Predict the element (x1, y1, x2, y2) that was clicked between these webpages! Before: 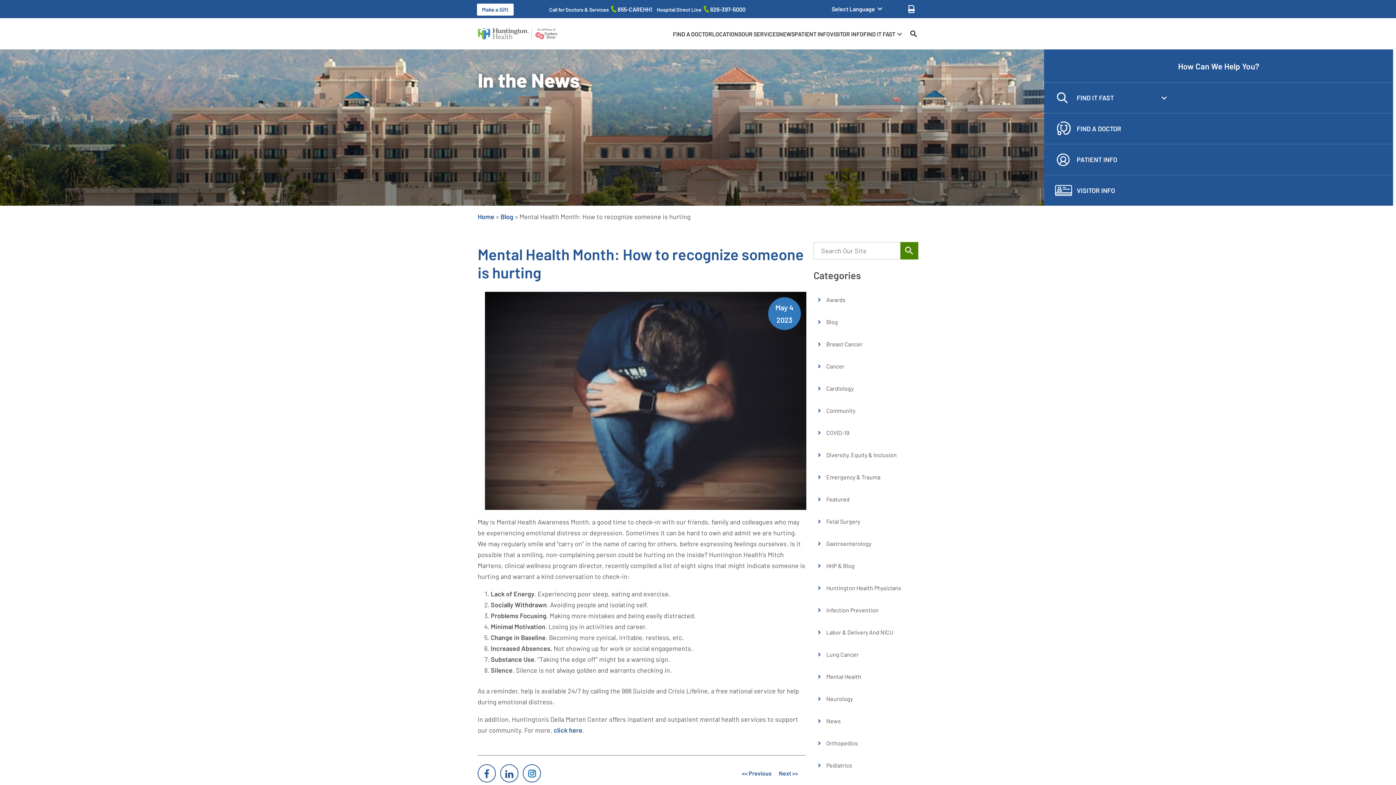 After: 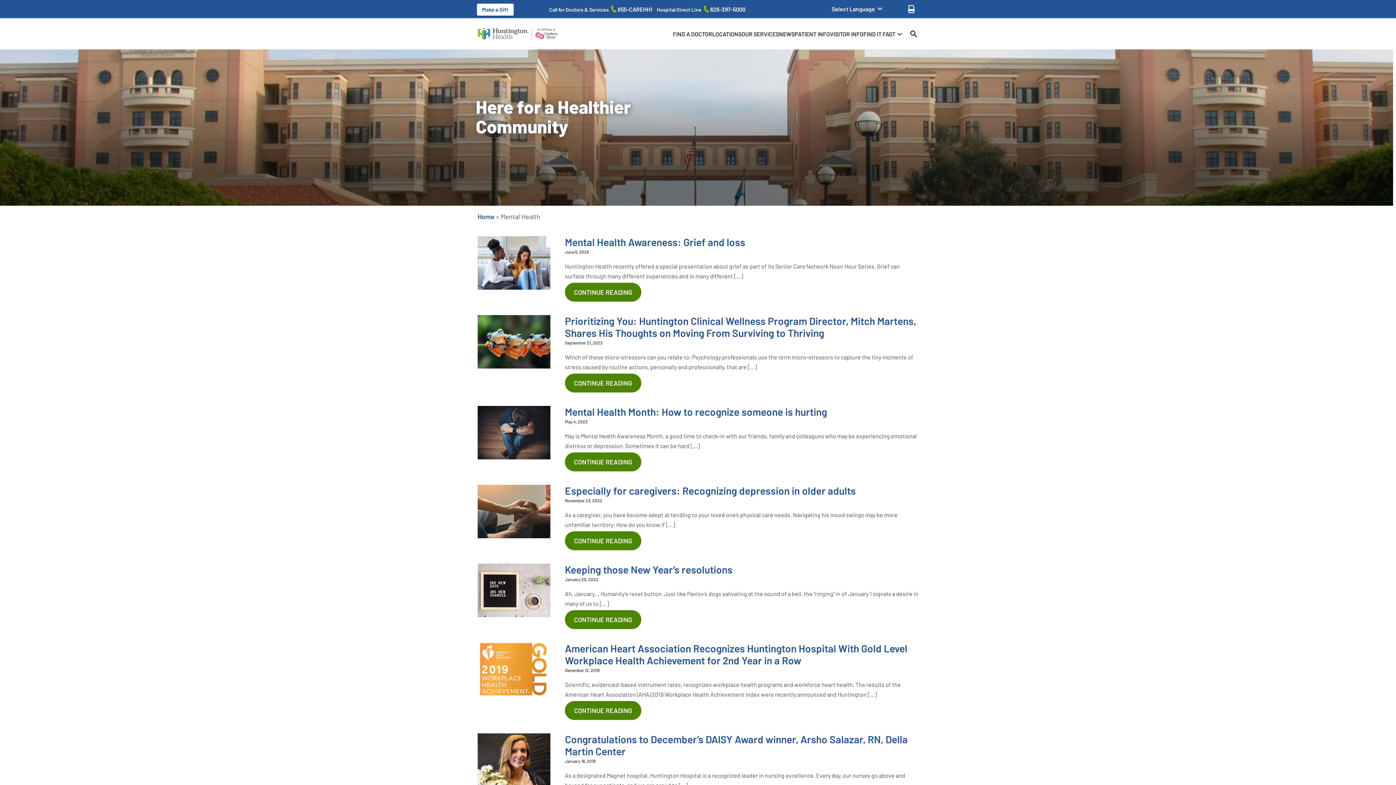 Action: label: Mental Health bbox: (813, 666, 918, 687)